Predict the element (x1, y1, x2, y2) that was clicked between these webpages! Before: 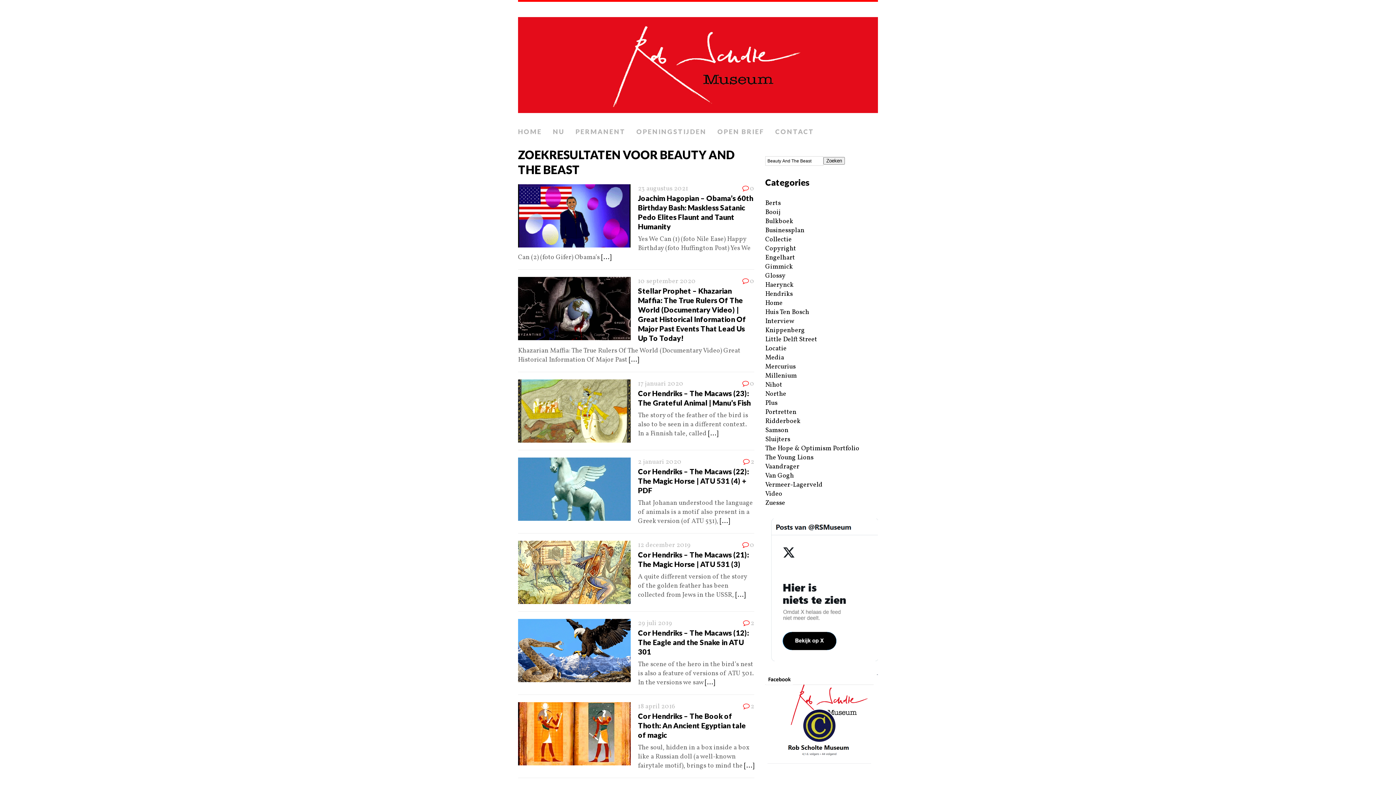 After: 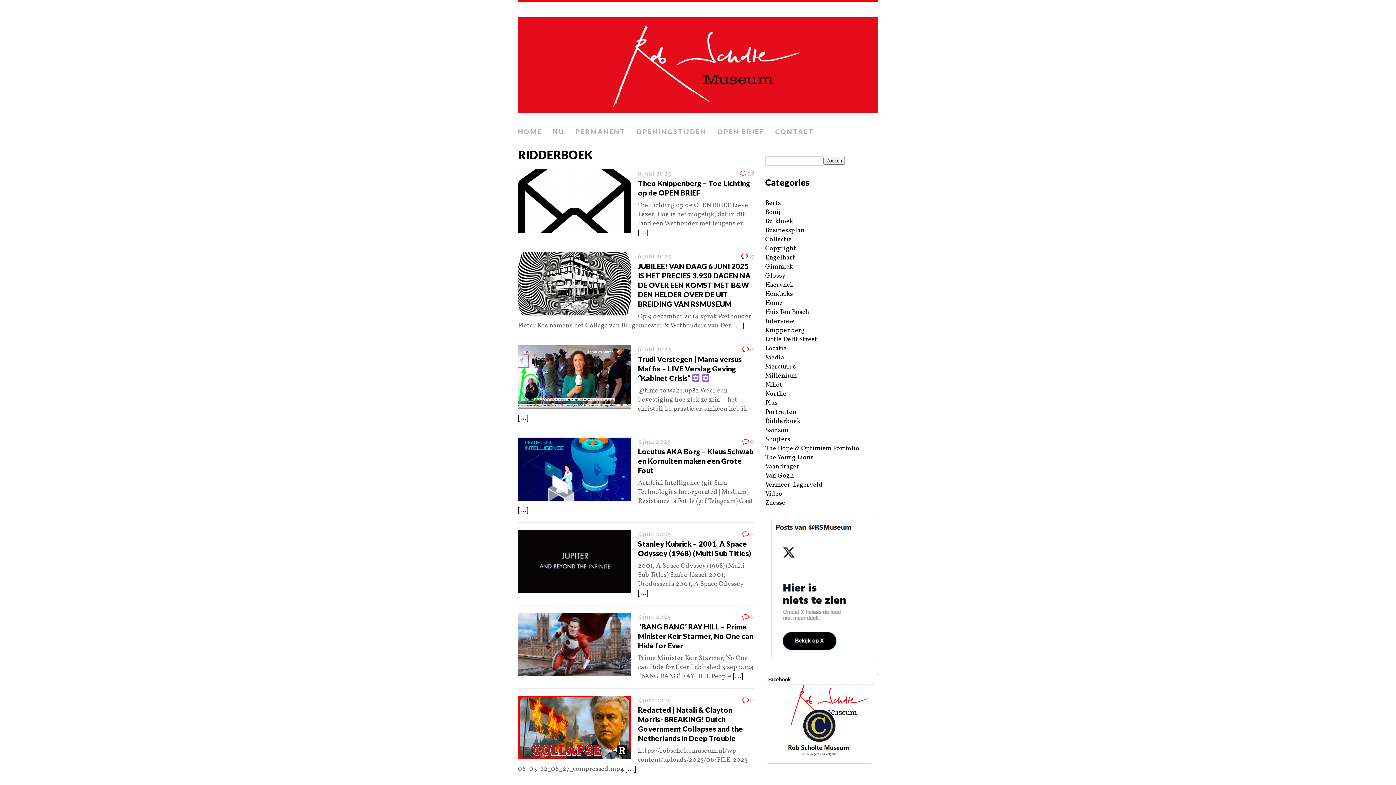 Action: label: Ridderboek bbox: (765, 417, 800, 426)